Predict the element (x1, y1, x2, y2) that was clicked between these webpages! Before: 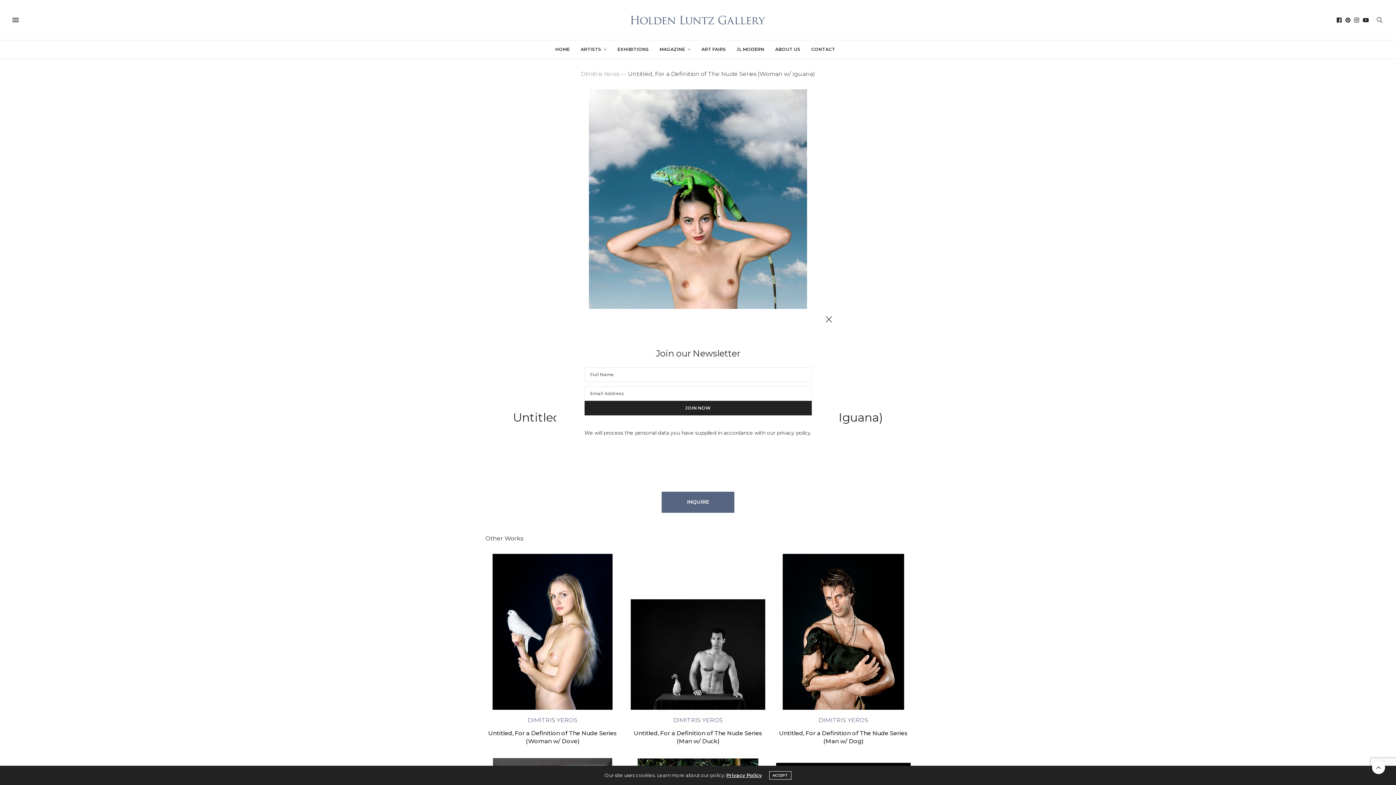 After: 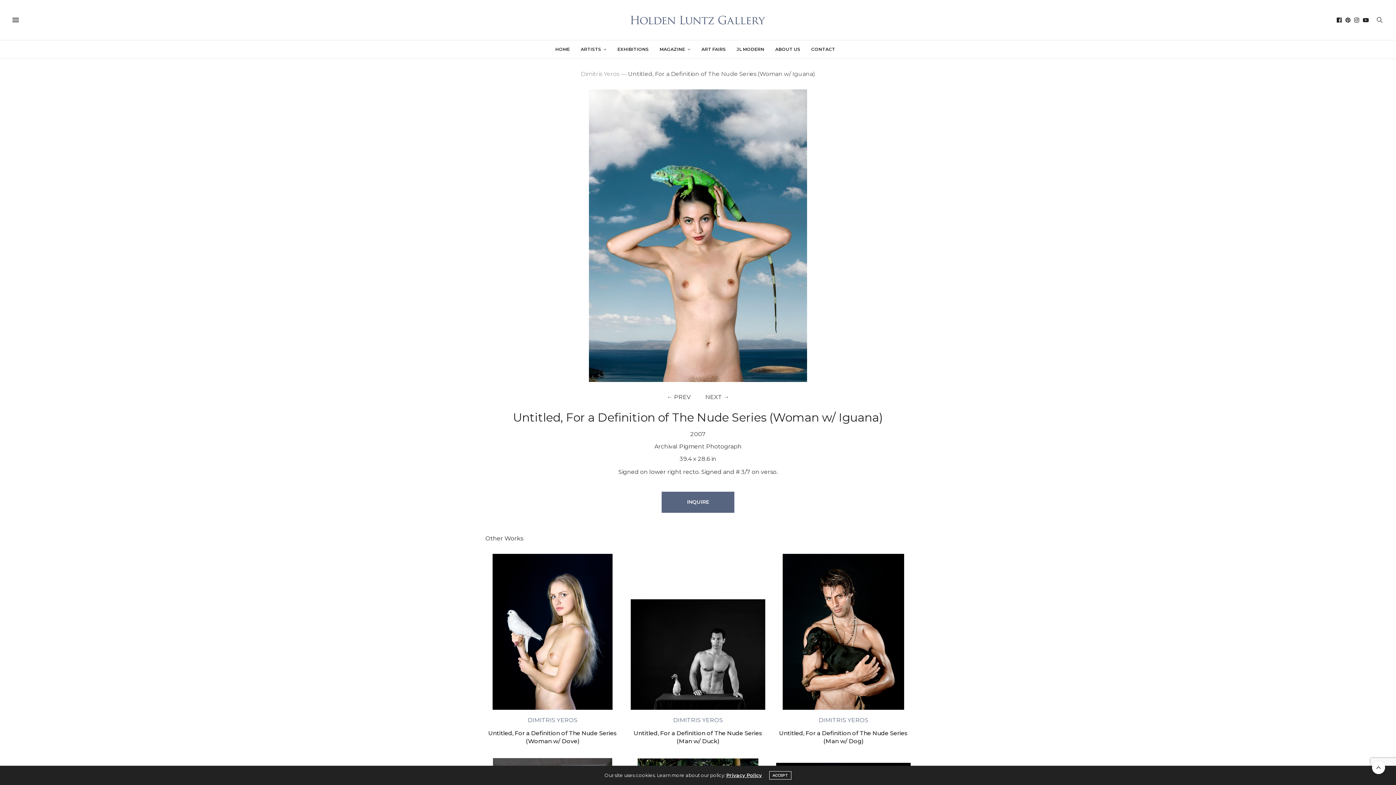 Action: bbox: (821, 312, 836, 327)